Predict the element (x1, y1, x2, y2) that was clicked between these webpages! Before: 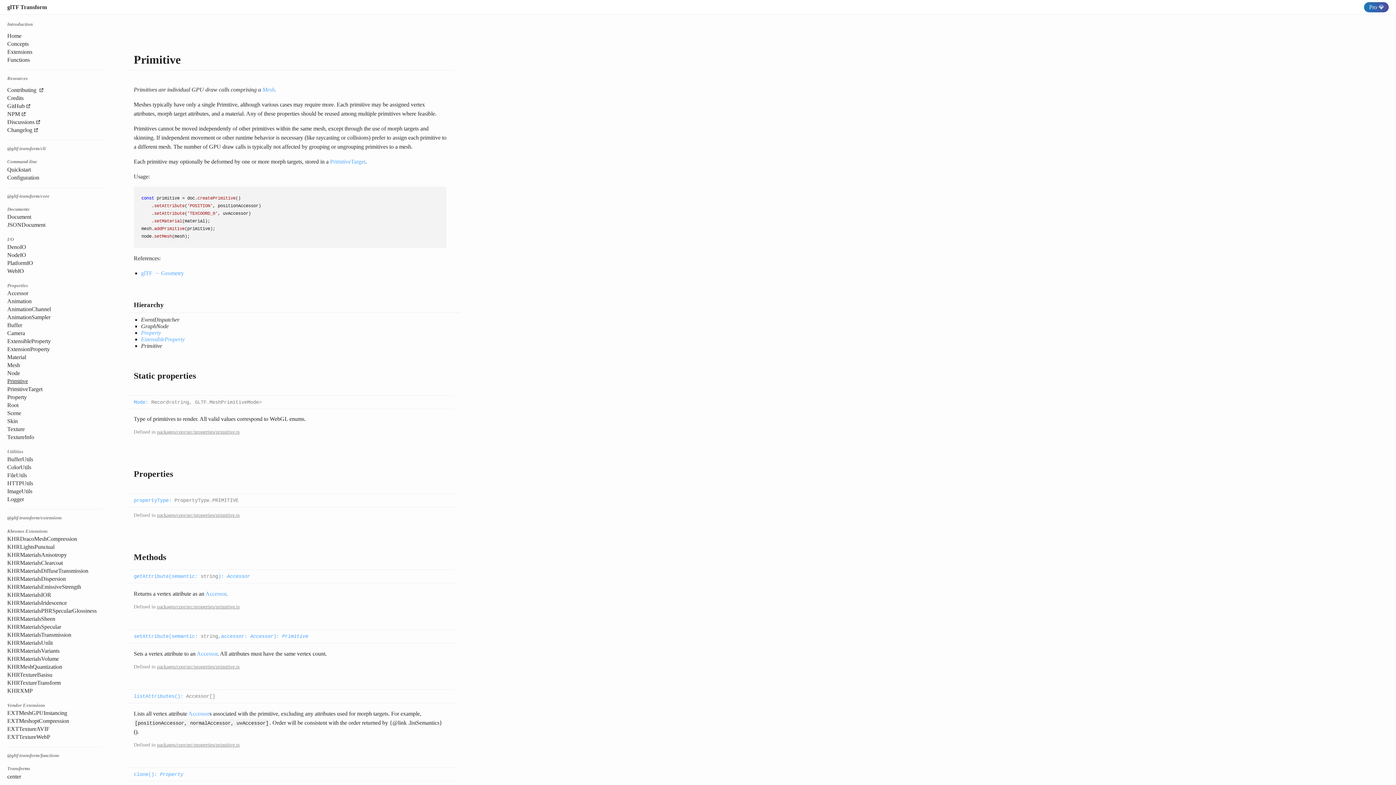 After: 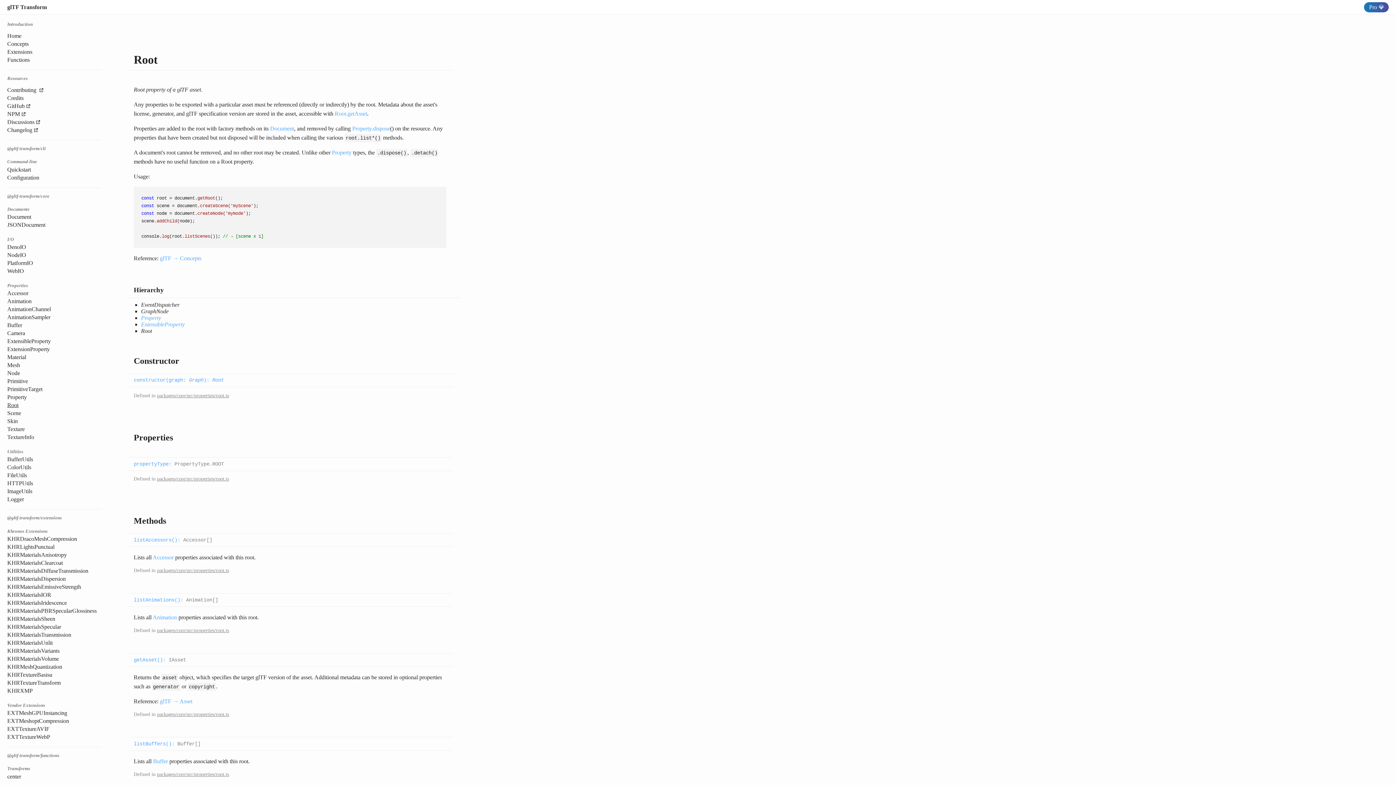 Action: bbox: (7, 401, 101, 409) label: Root